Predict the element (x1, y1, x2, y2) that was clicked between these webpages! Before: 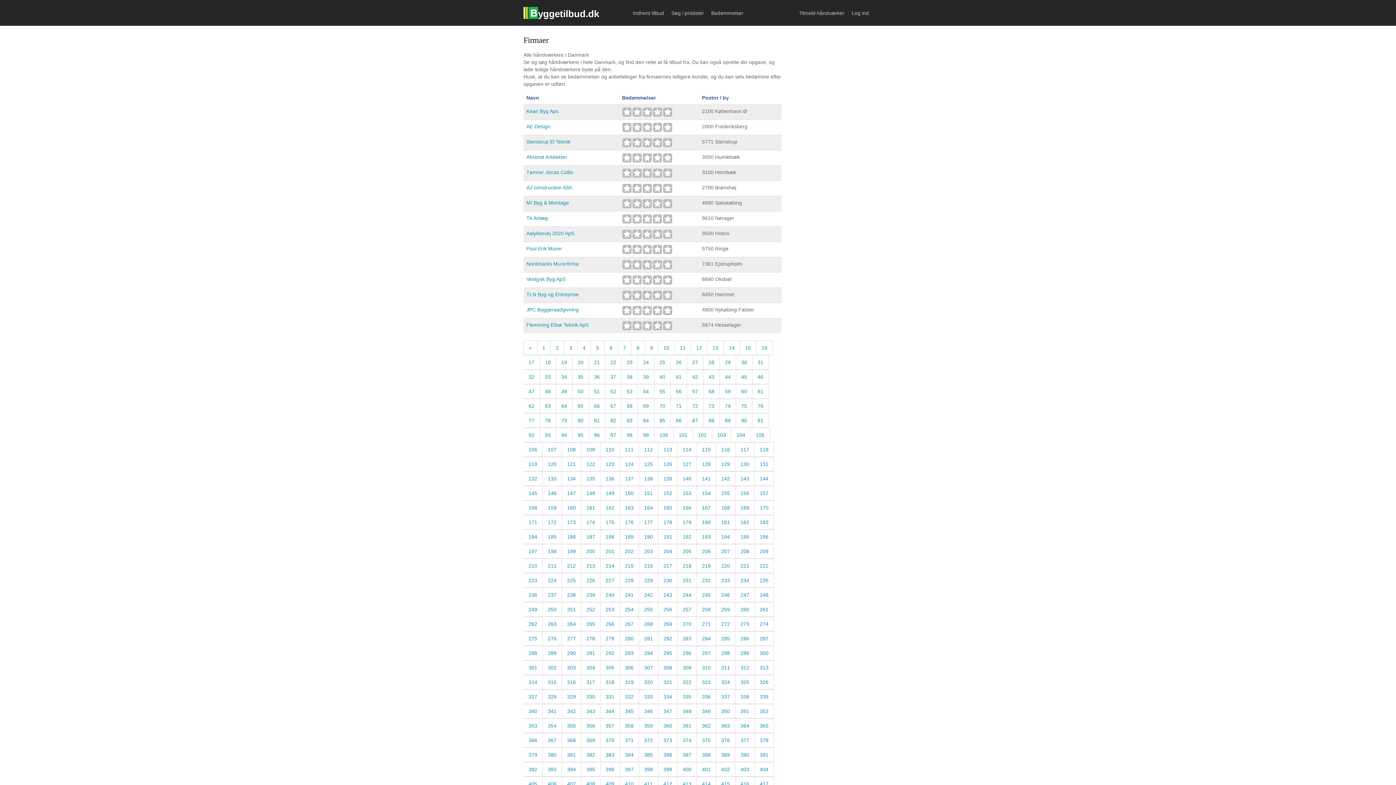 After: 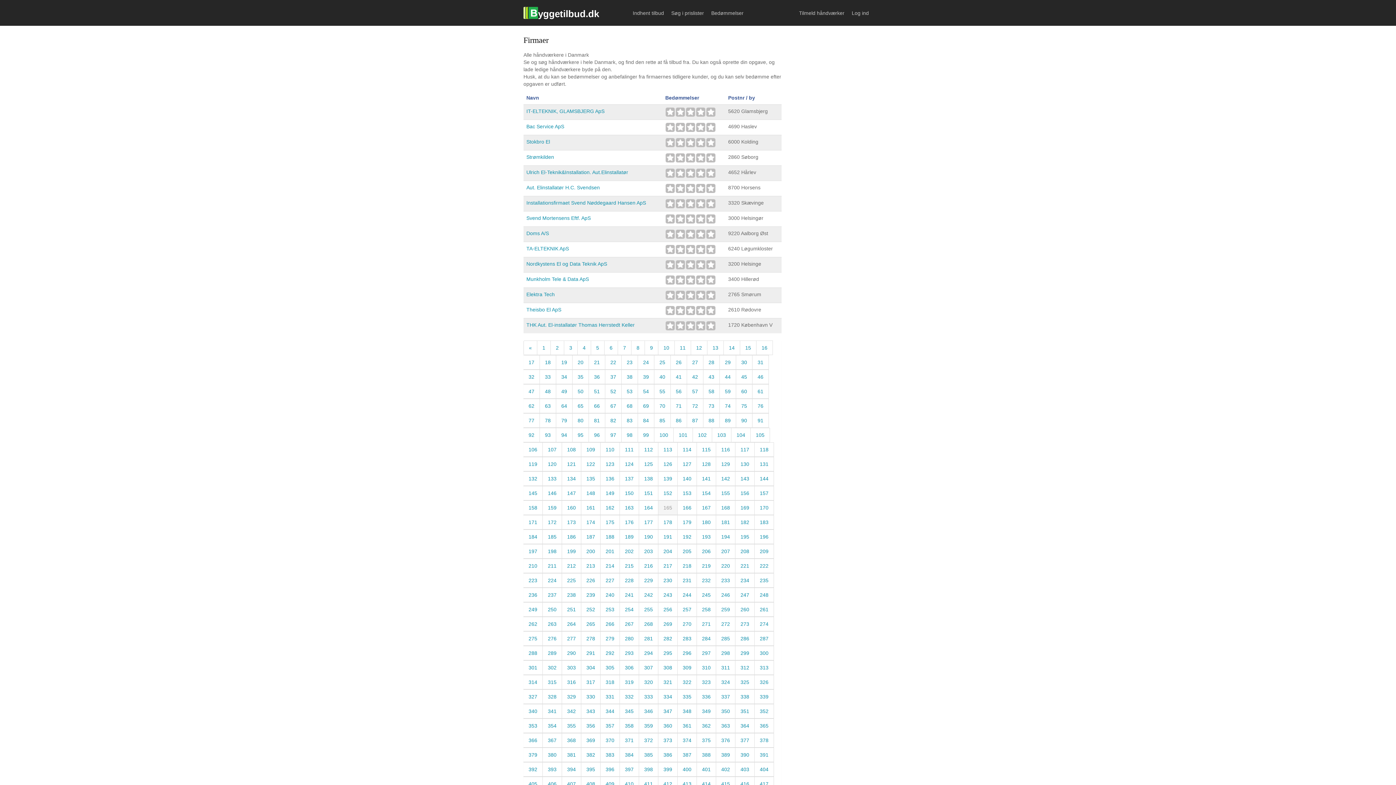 Action: bbox: (658, 500, 677, 515) label: 165